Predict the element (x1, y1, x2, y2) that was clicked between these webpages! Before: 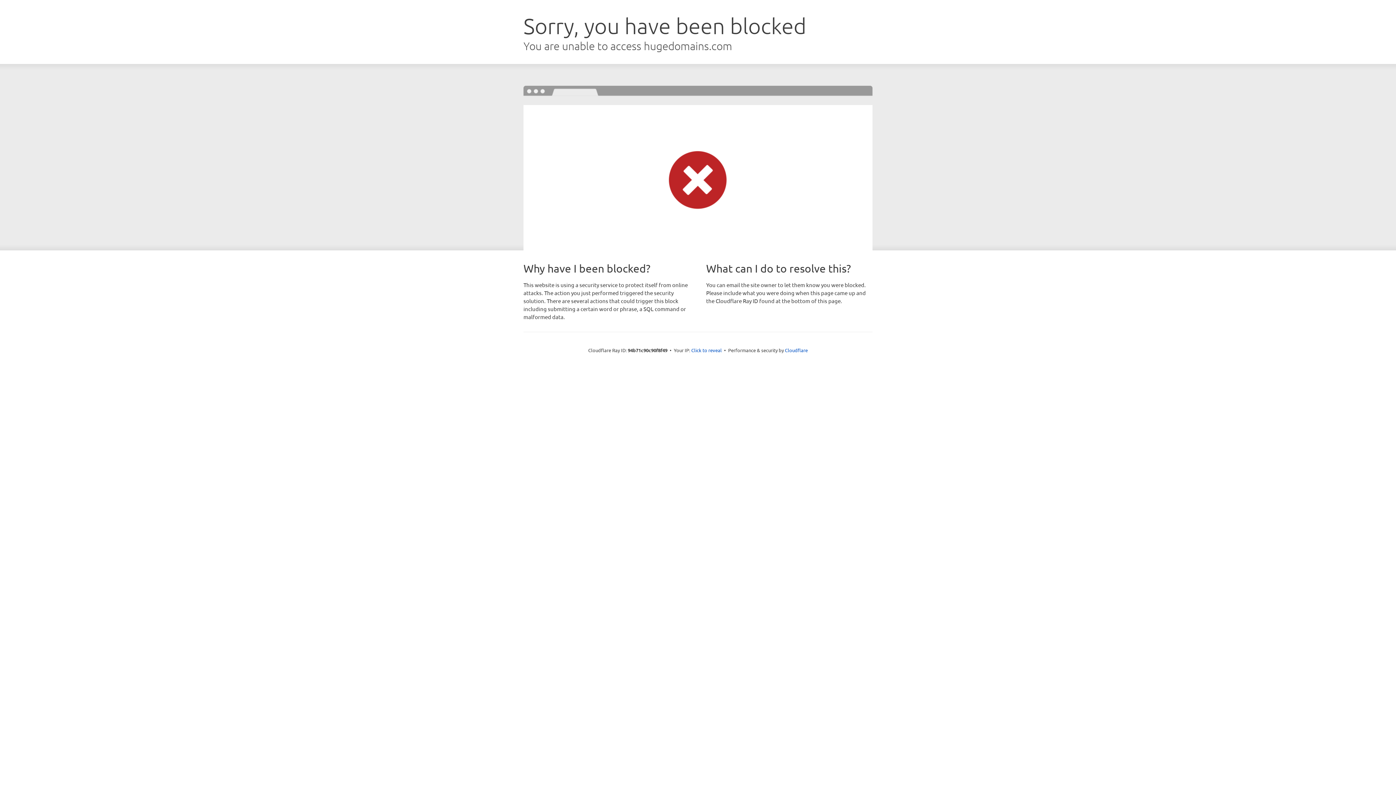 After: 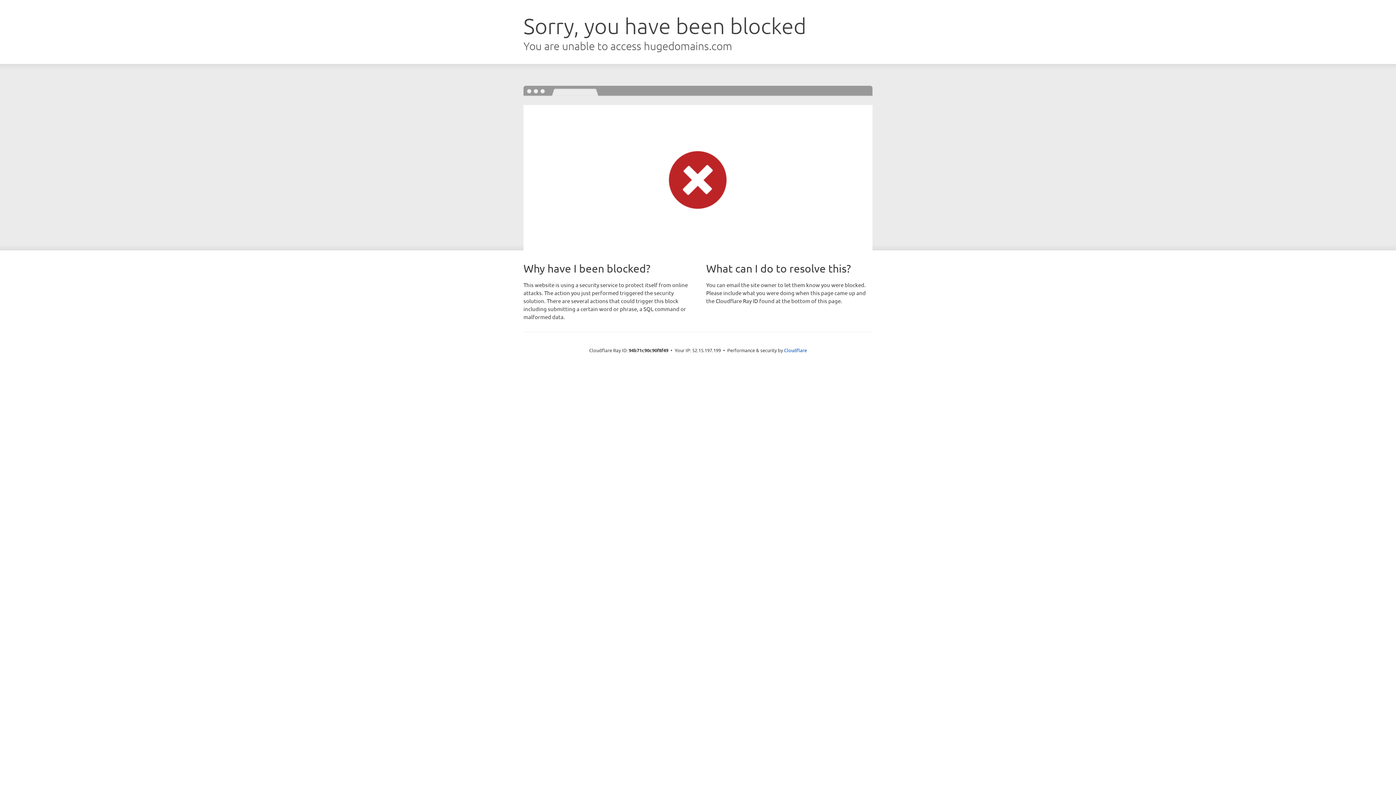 Action: bbox: (691, 346, 722, 353) label: Click to reveal